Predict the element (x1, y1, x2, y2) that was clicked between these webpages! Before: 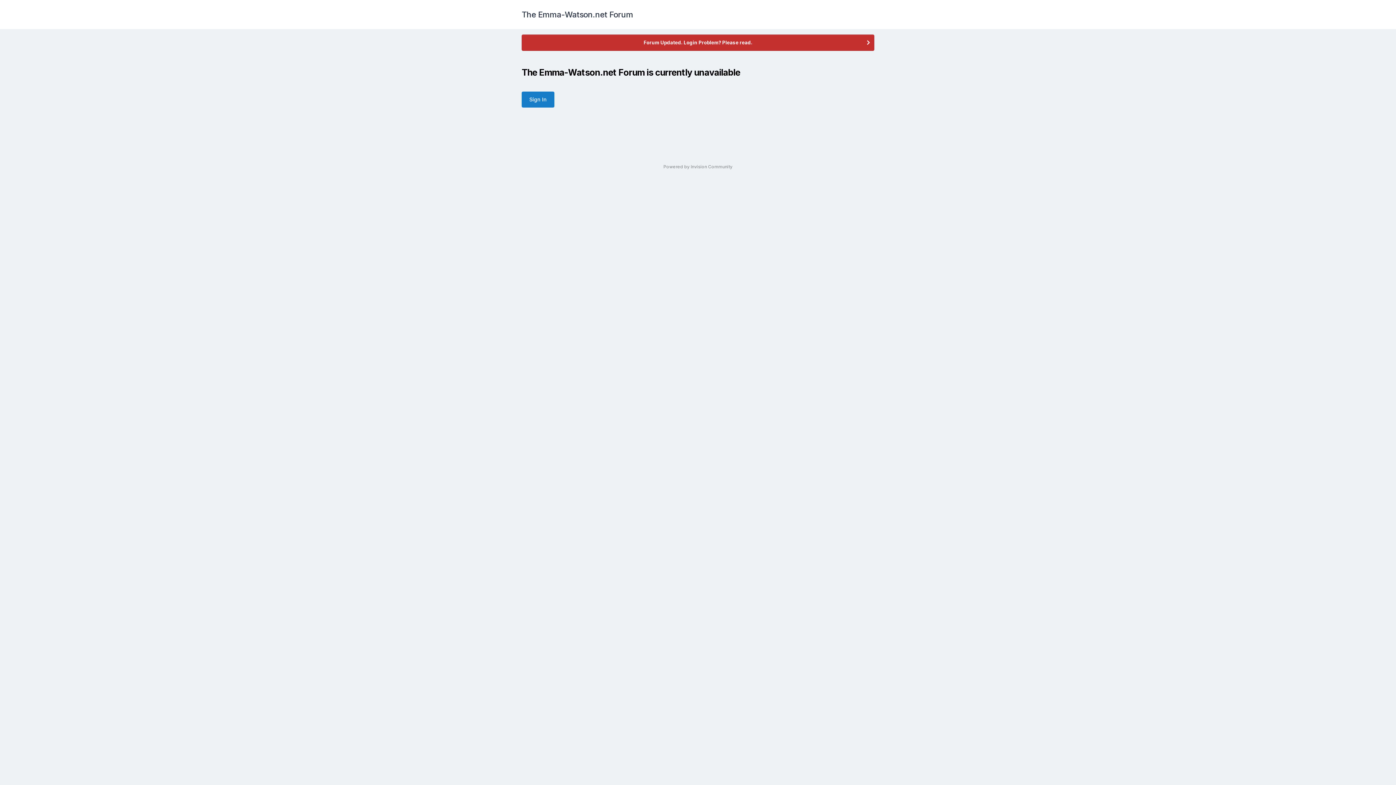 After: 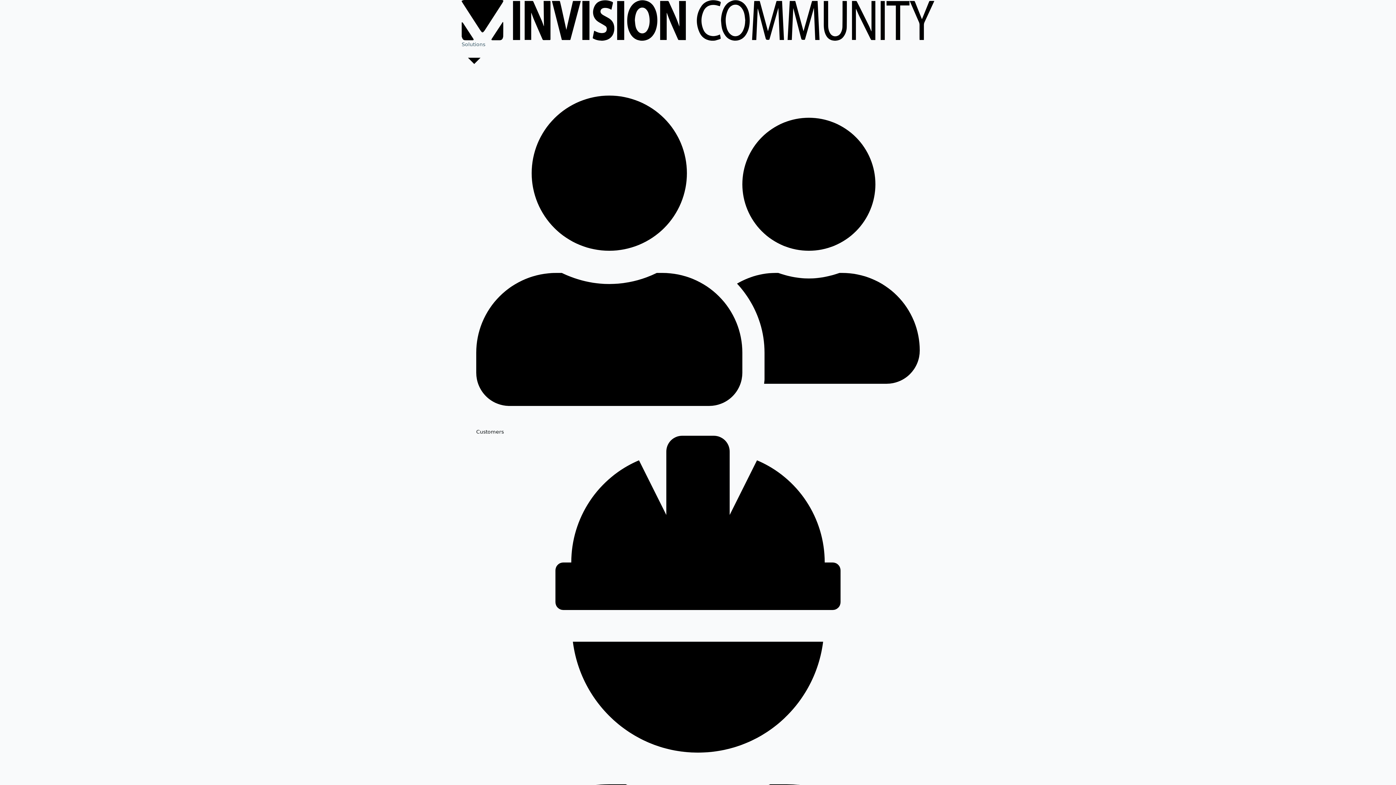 Action: label: Powered by Invision Community bbox: (663, 164, 732, 169)